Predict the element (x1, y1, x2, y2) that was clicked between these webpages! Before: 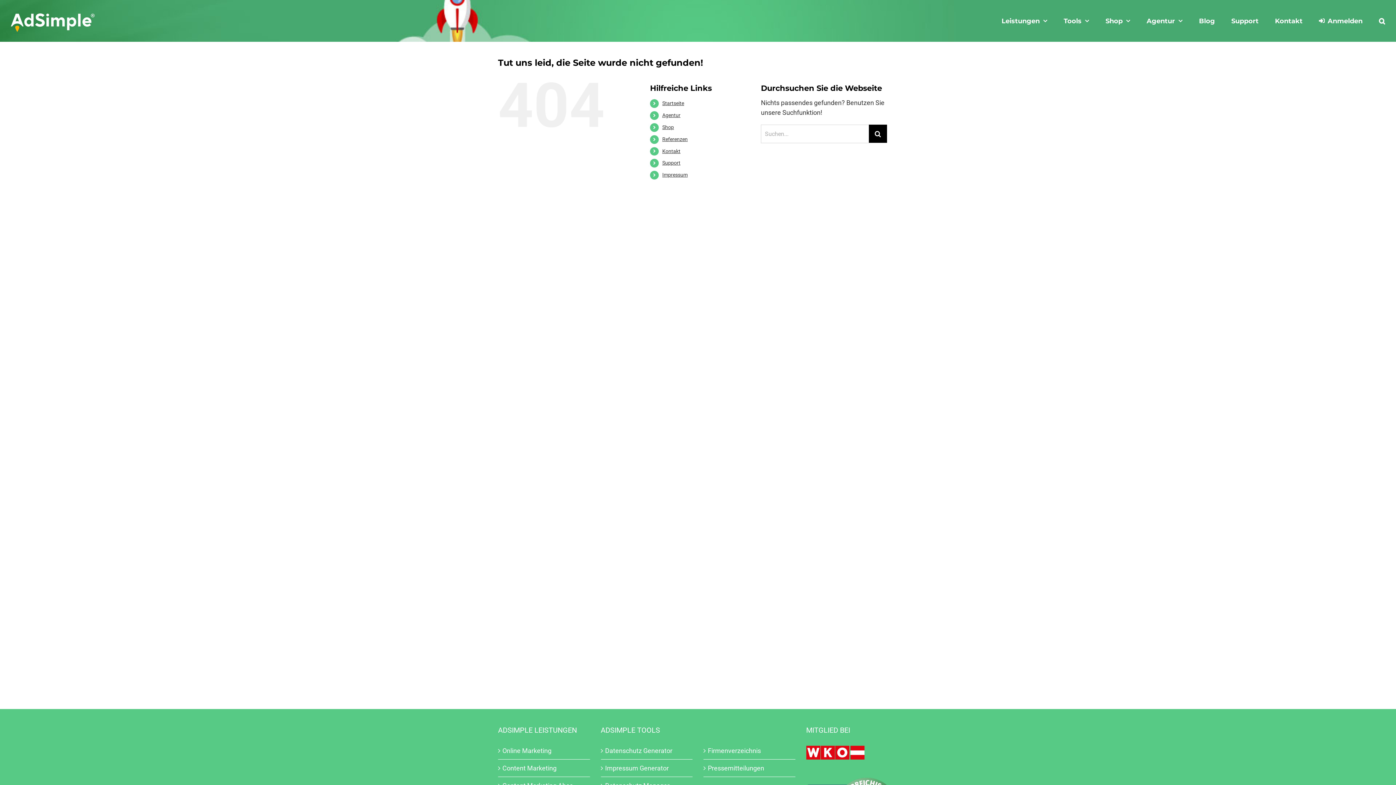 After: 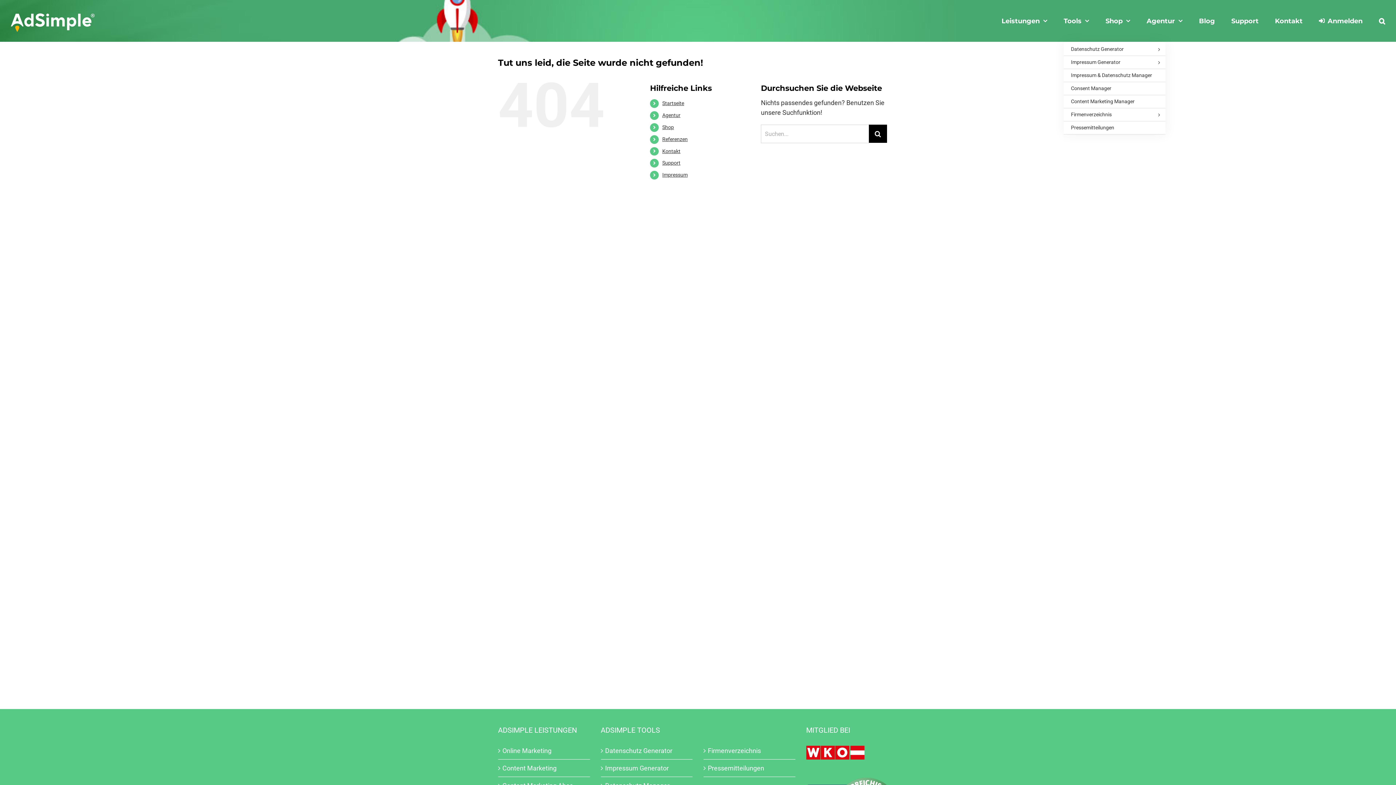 Action: bbox: (1064, 0, 1089, 41) label: Tools